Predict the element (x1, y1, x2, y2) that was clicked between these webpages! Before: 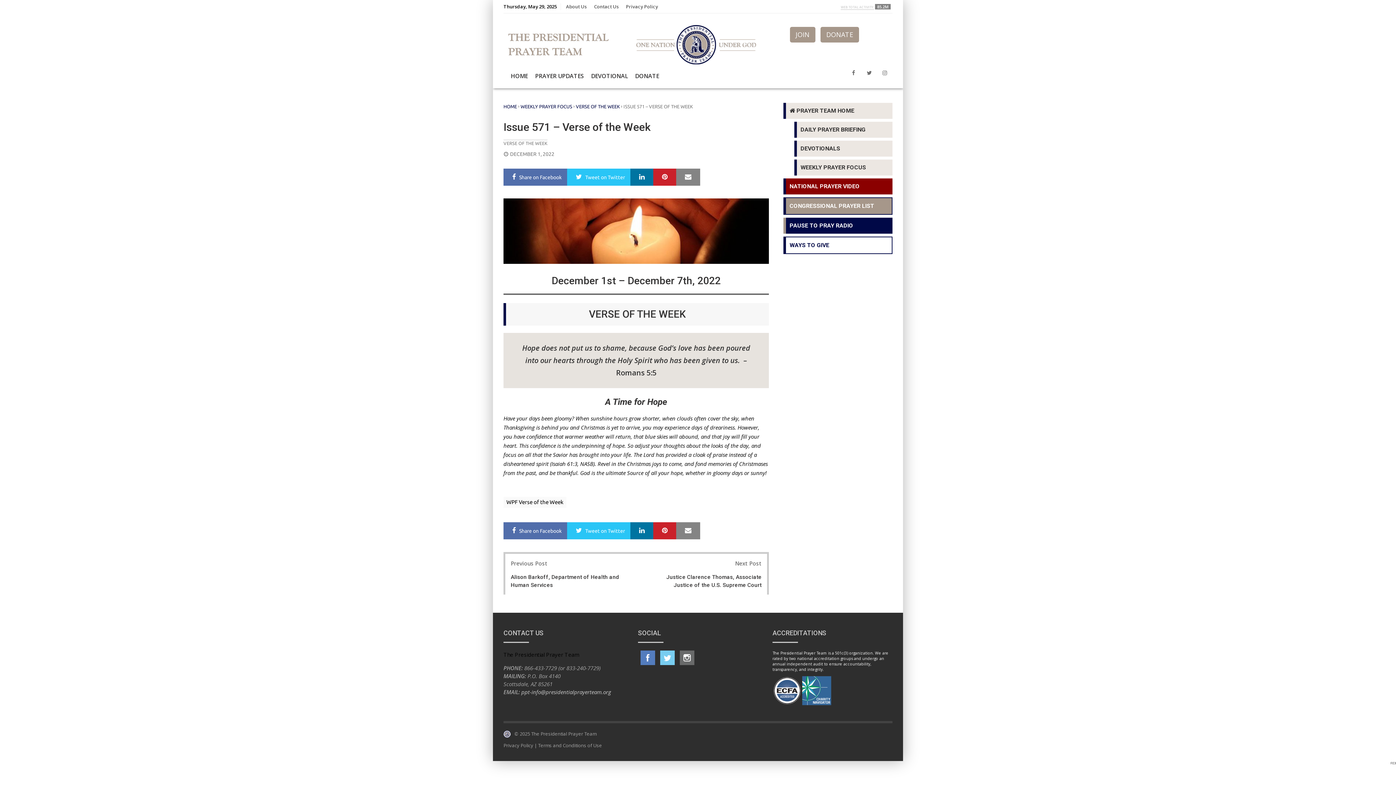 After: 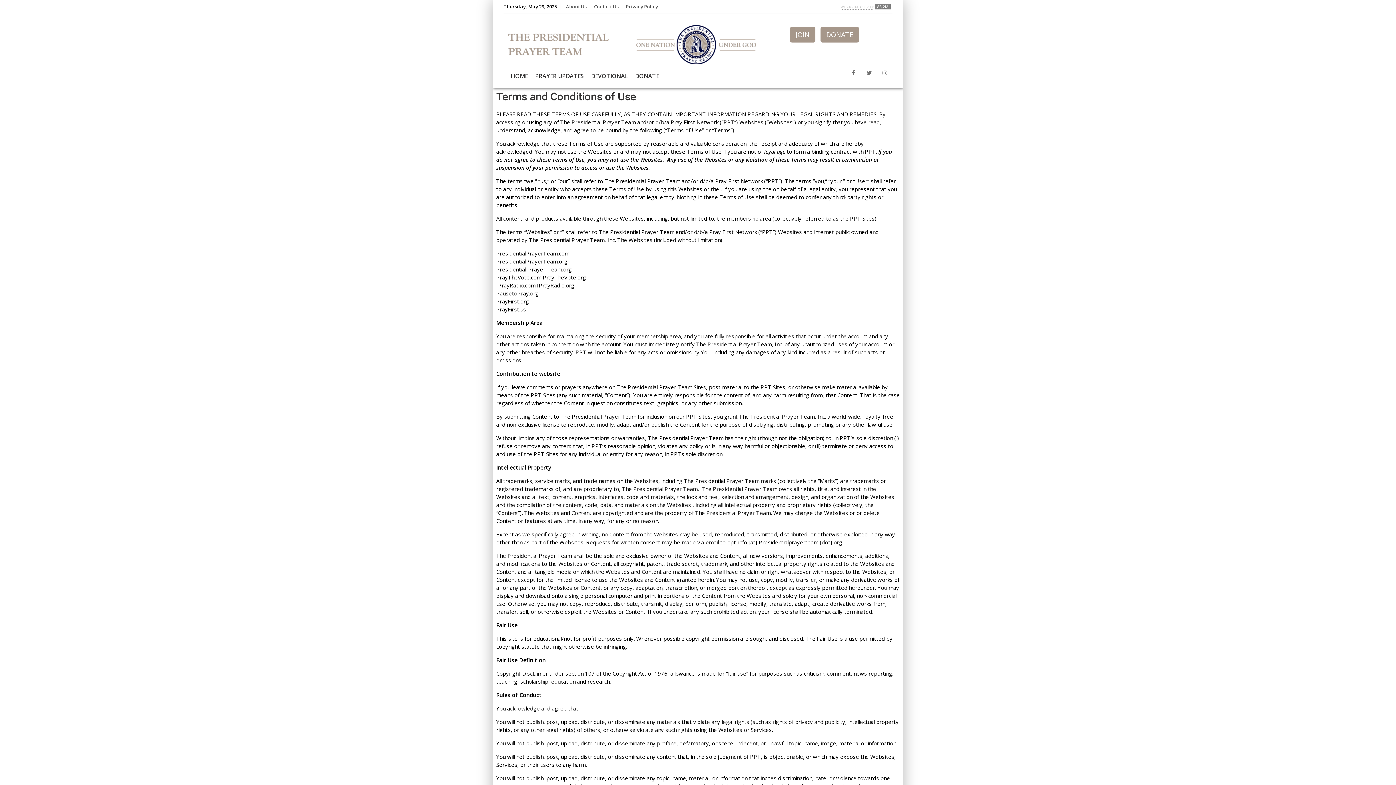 Action: bbox: (538, 742, 602, 749) label: Terms and Conditions of Use